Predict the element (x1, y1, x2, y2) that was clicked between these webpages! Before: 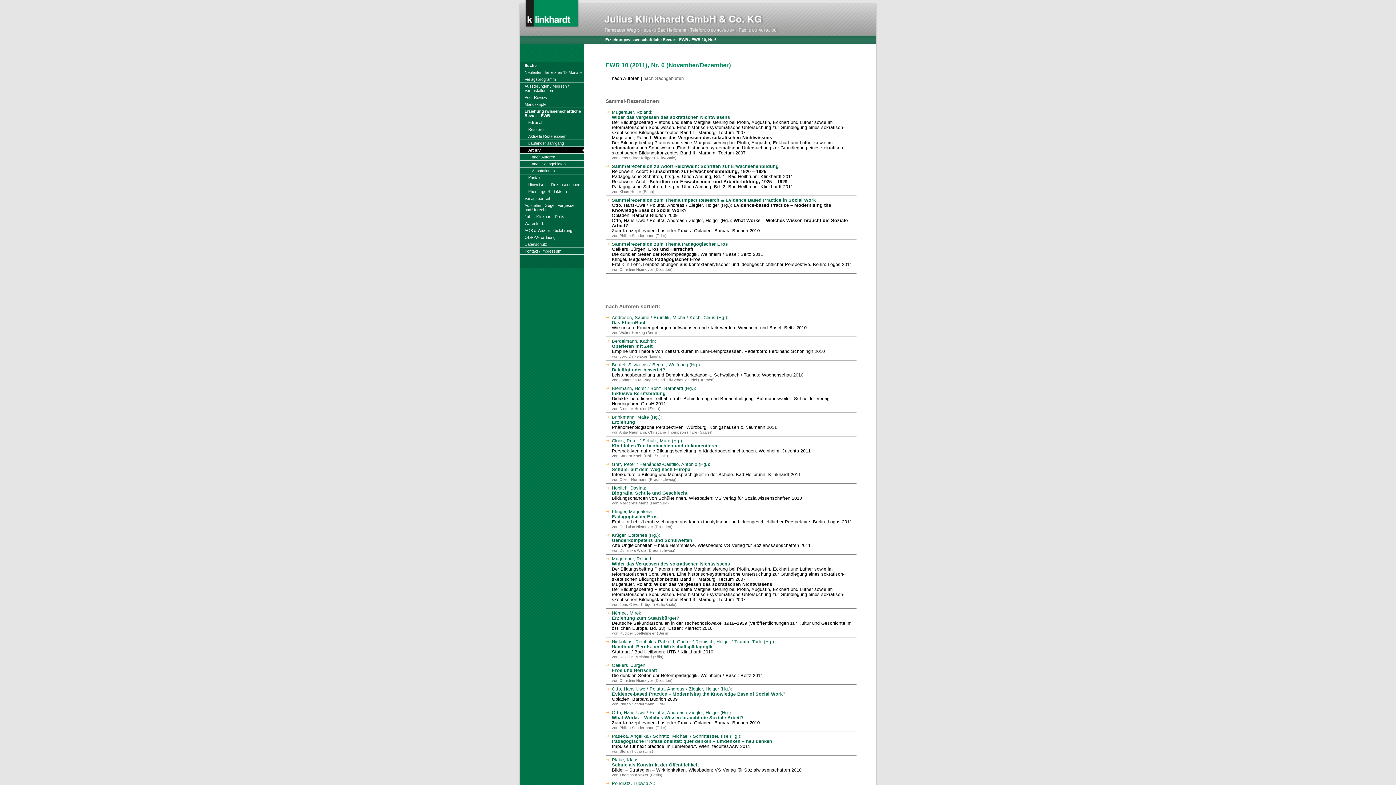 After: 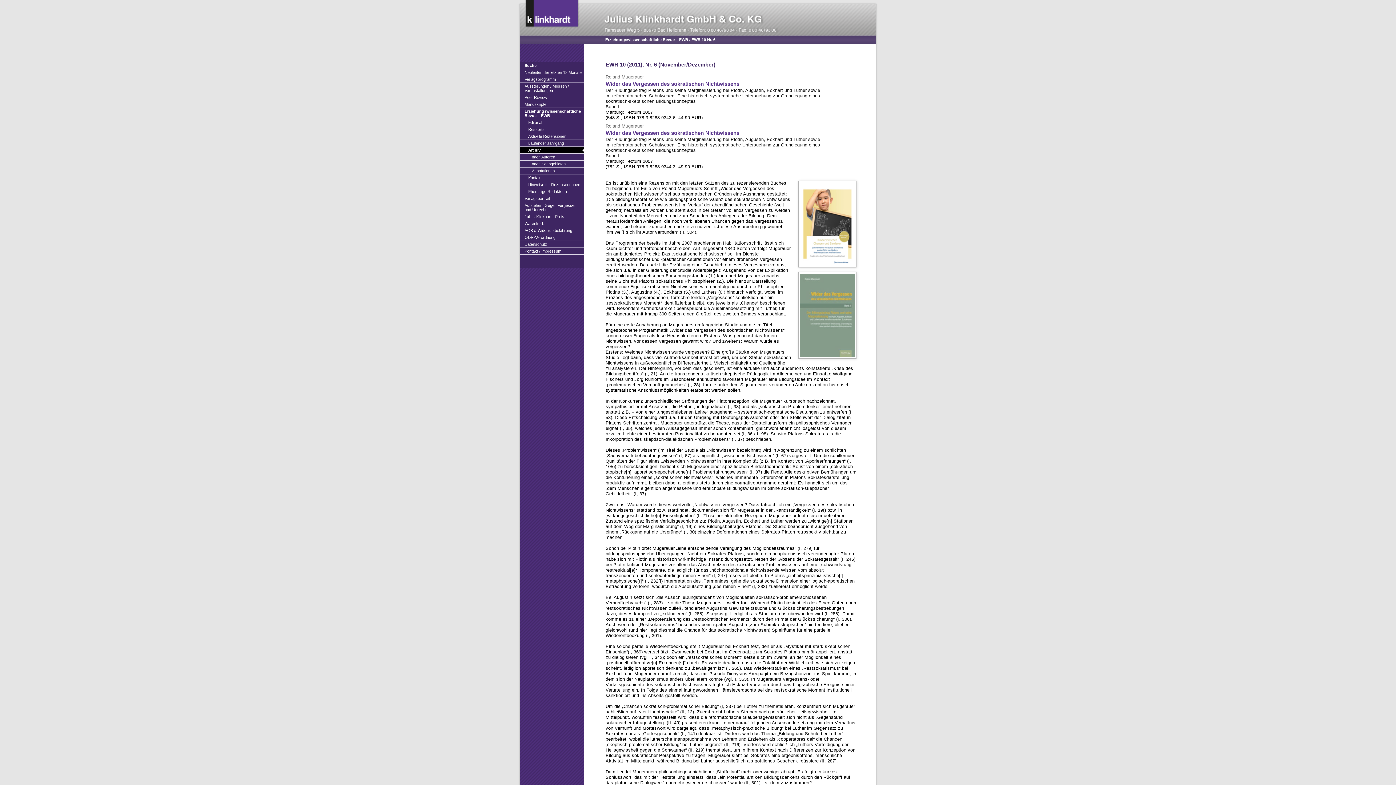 Action: bbox: (612, 109, 730, 120) label: Mugerauer, Roland:
Wider das Vergessen des sokratischen Nichtwissens